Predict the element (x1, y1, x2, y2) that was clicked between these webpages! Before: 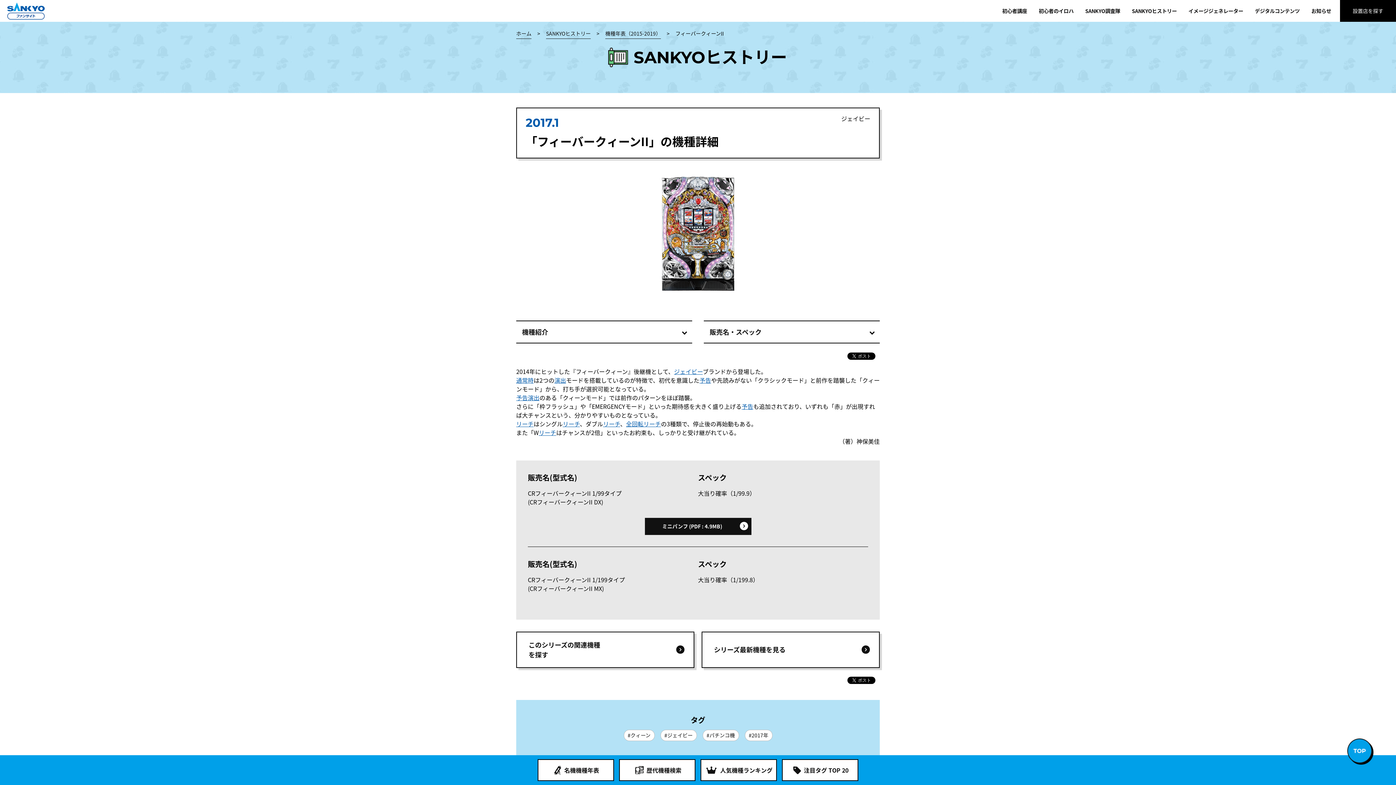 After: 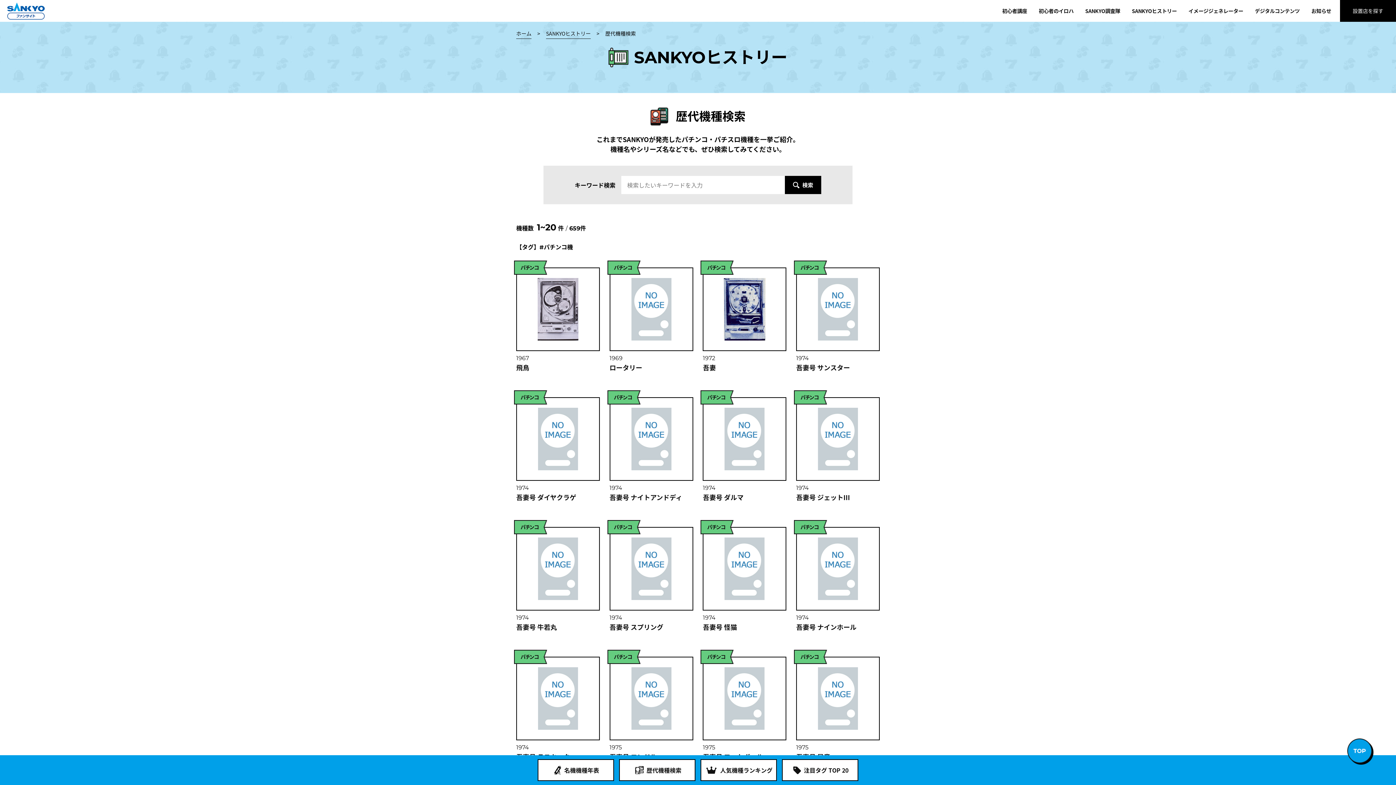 Action: bbox: (702, 730, 739, 741) label: #パチンコ機